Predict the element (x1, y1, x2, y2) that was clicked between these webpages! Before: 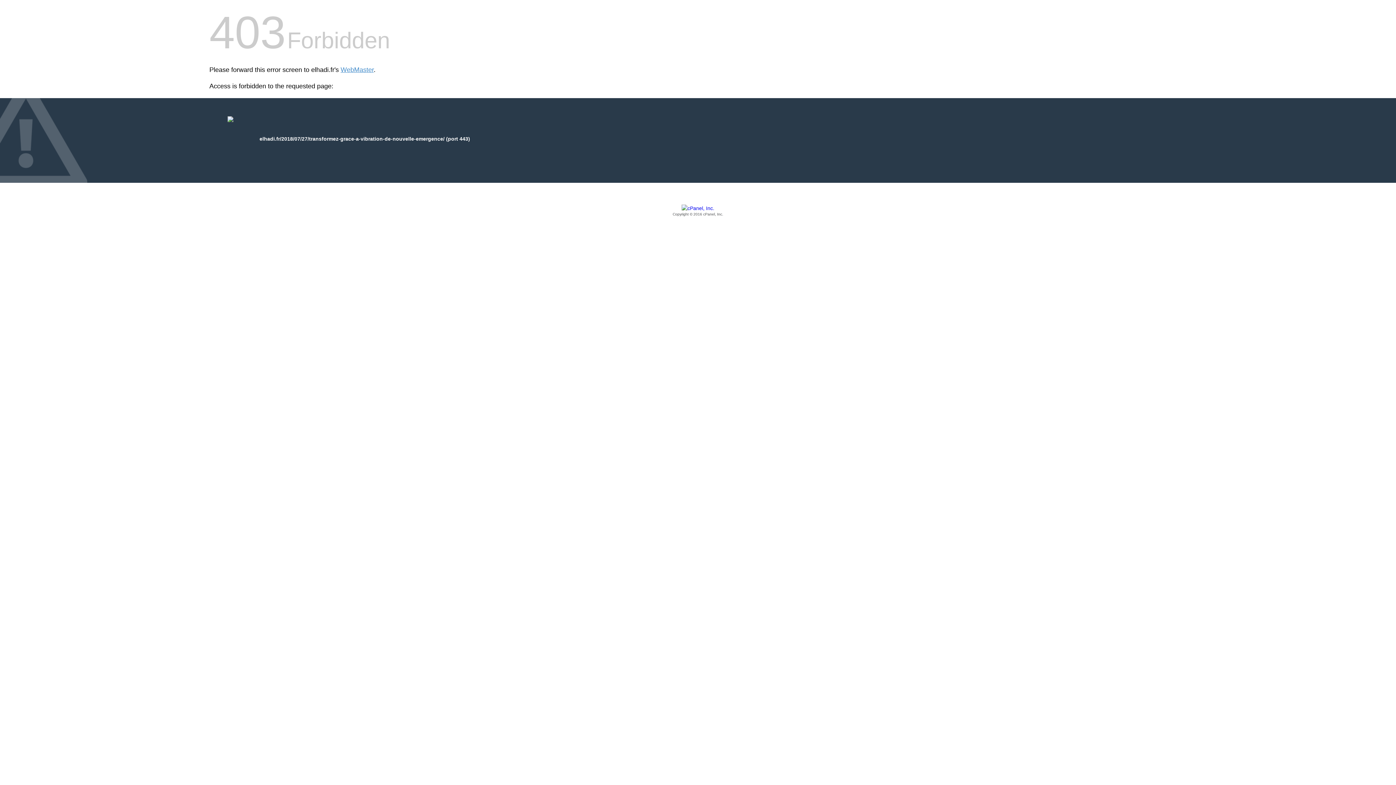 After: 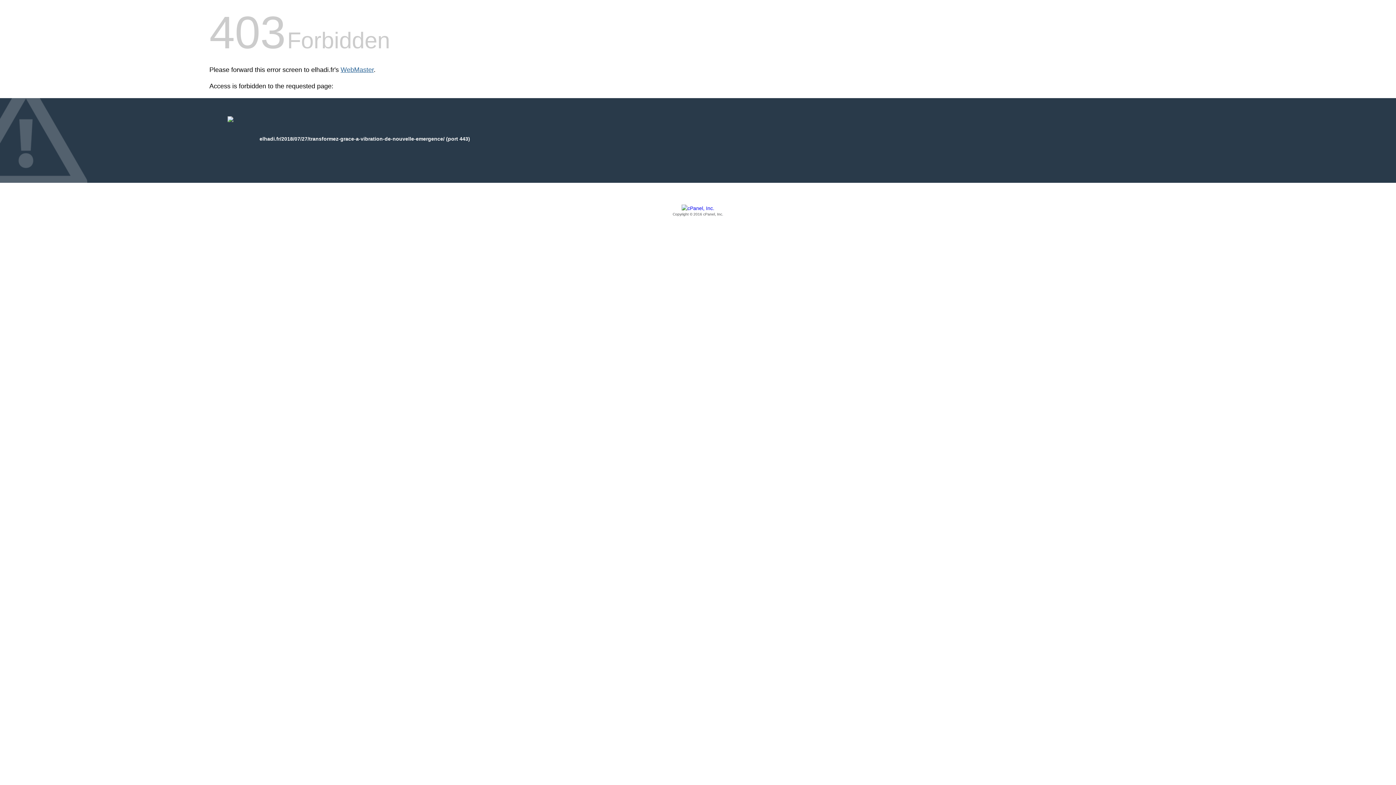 Action: bbox: (340, 66, 373, 73) label: WebMaster